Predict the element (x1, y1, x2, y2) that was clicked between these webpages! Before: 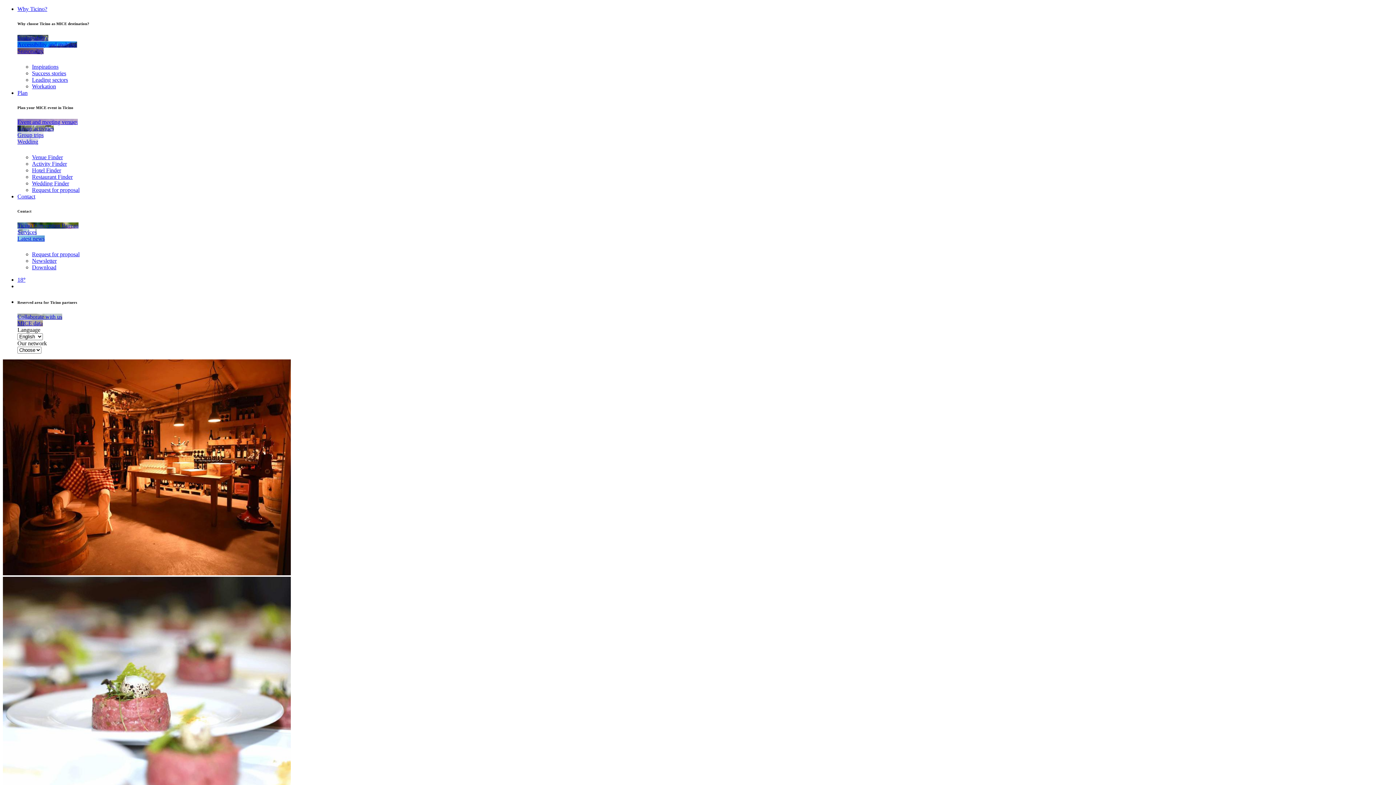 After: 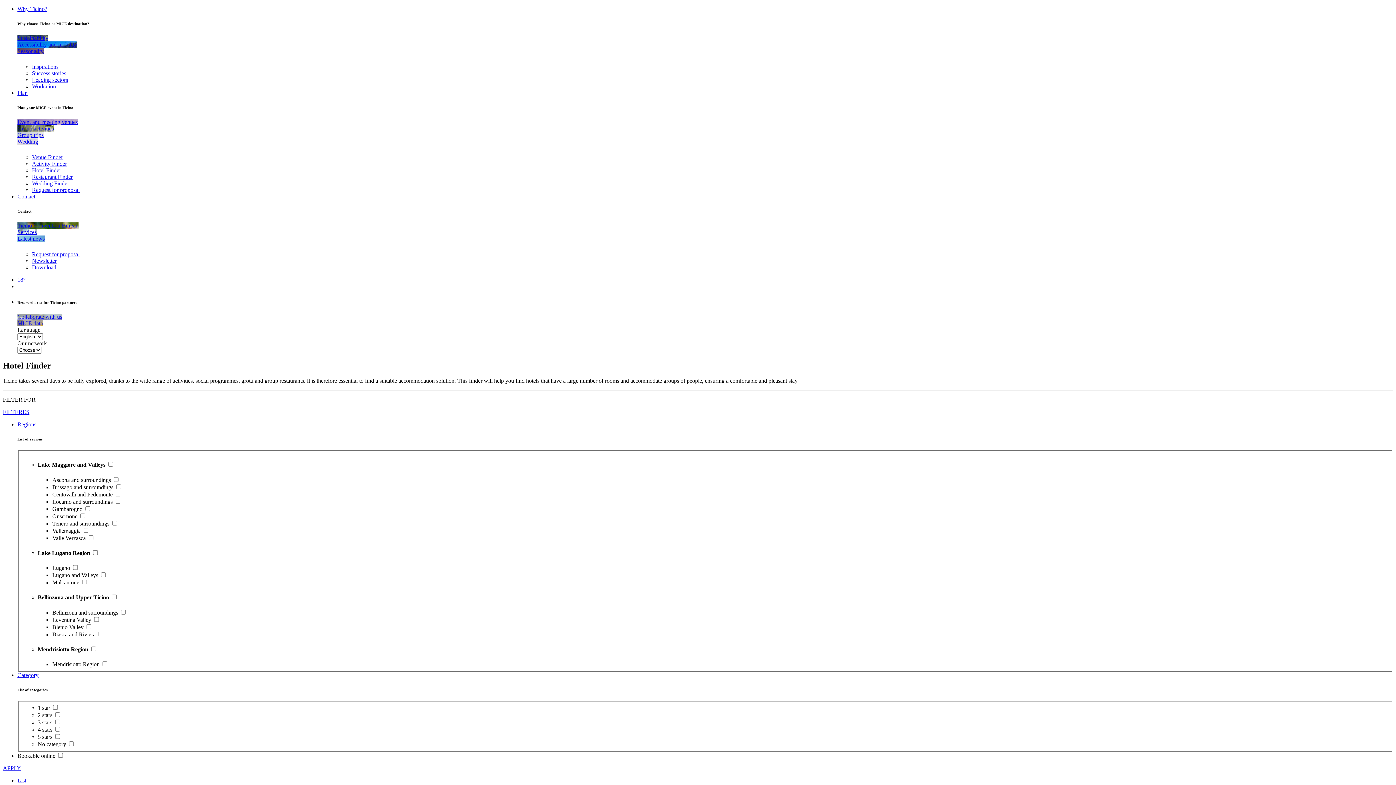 Action: bbox: (32, 167, 61, 173) label: Hotel Finder